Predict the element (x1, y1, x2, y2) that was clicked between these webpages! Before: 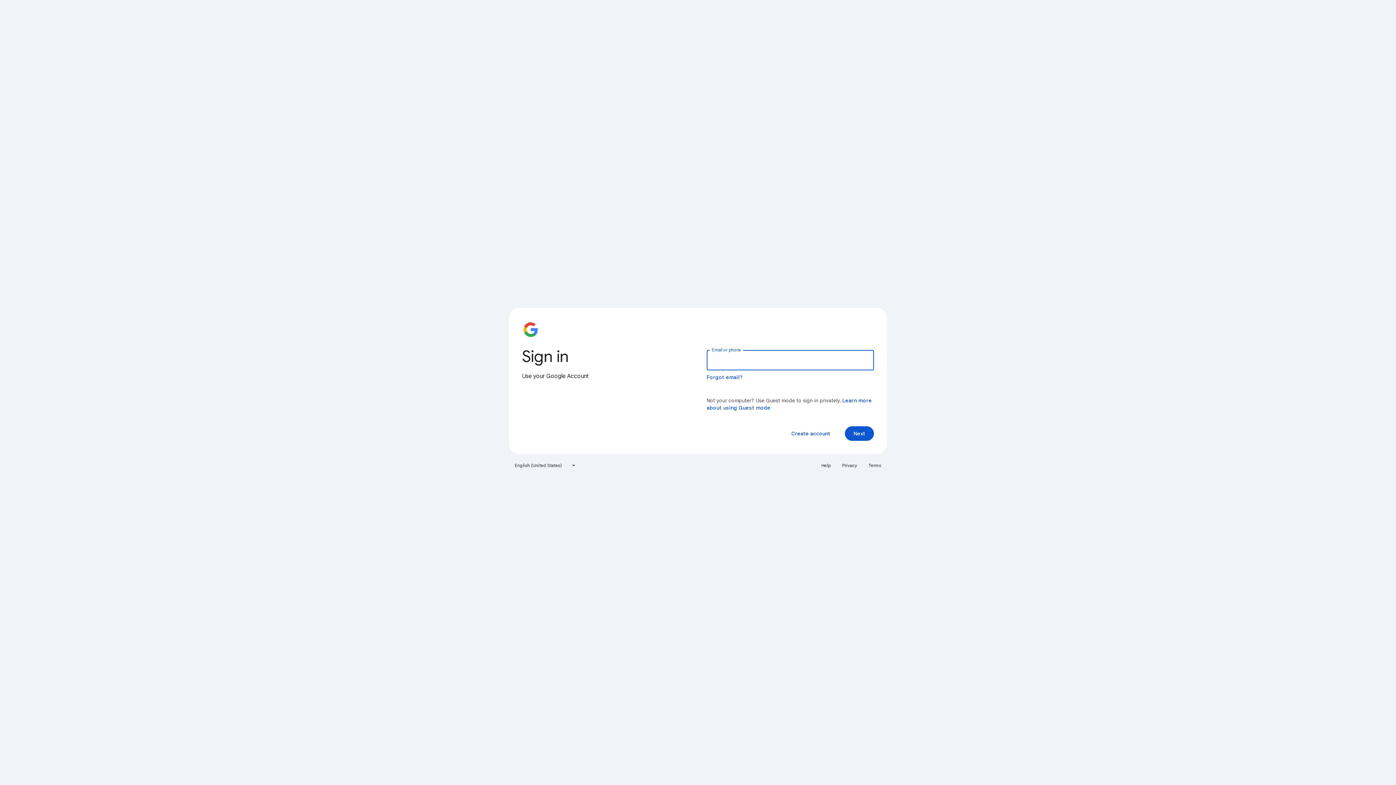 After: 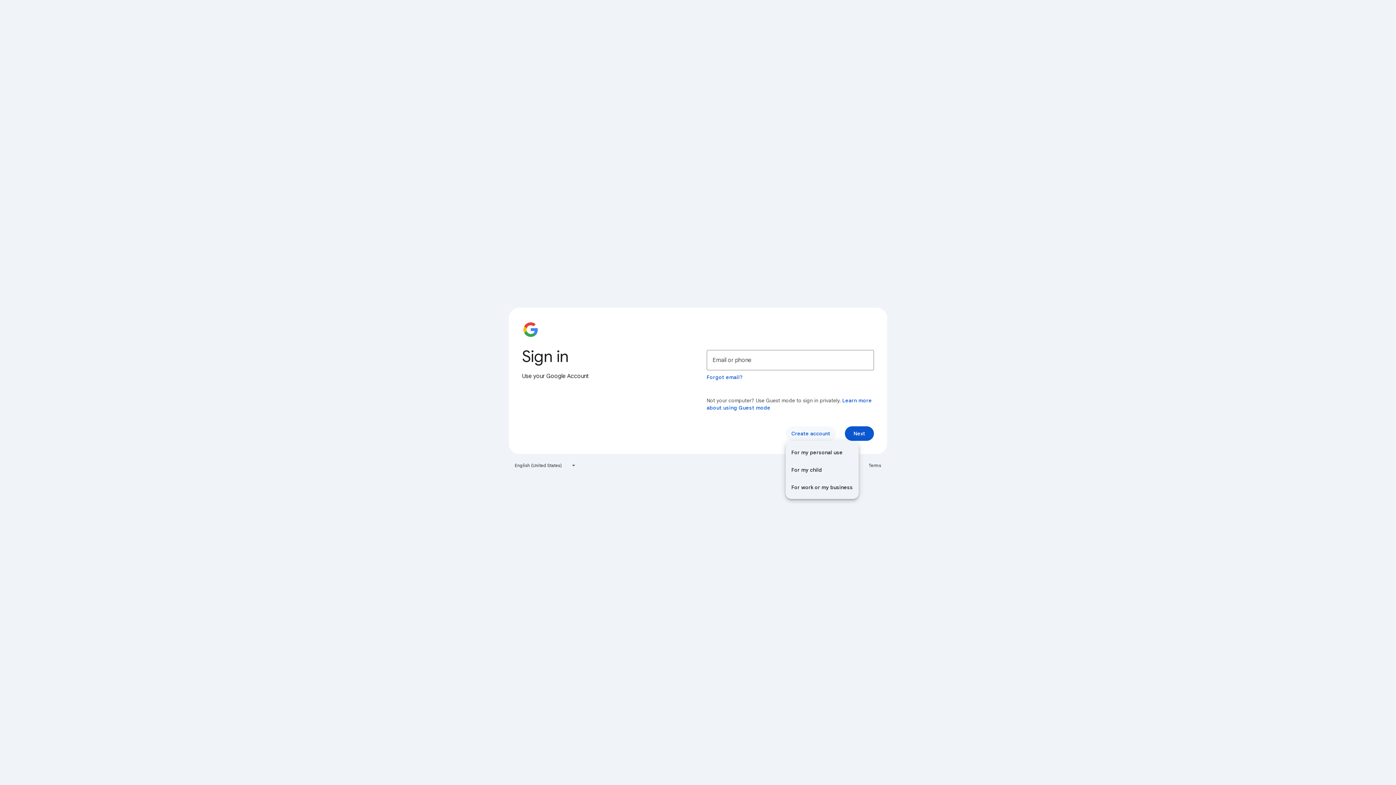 Action: bbox: (785, 426, 836, 441) label: Create account